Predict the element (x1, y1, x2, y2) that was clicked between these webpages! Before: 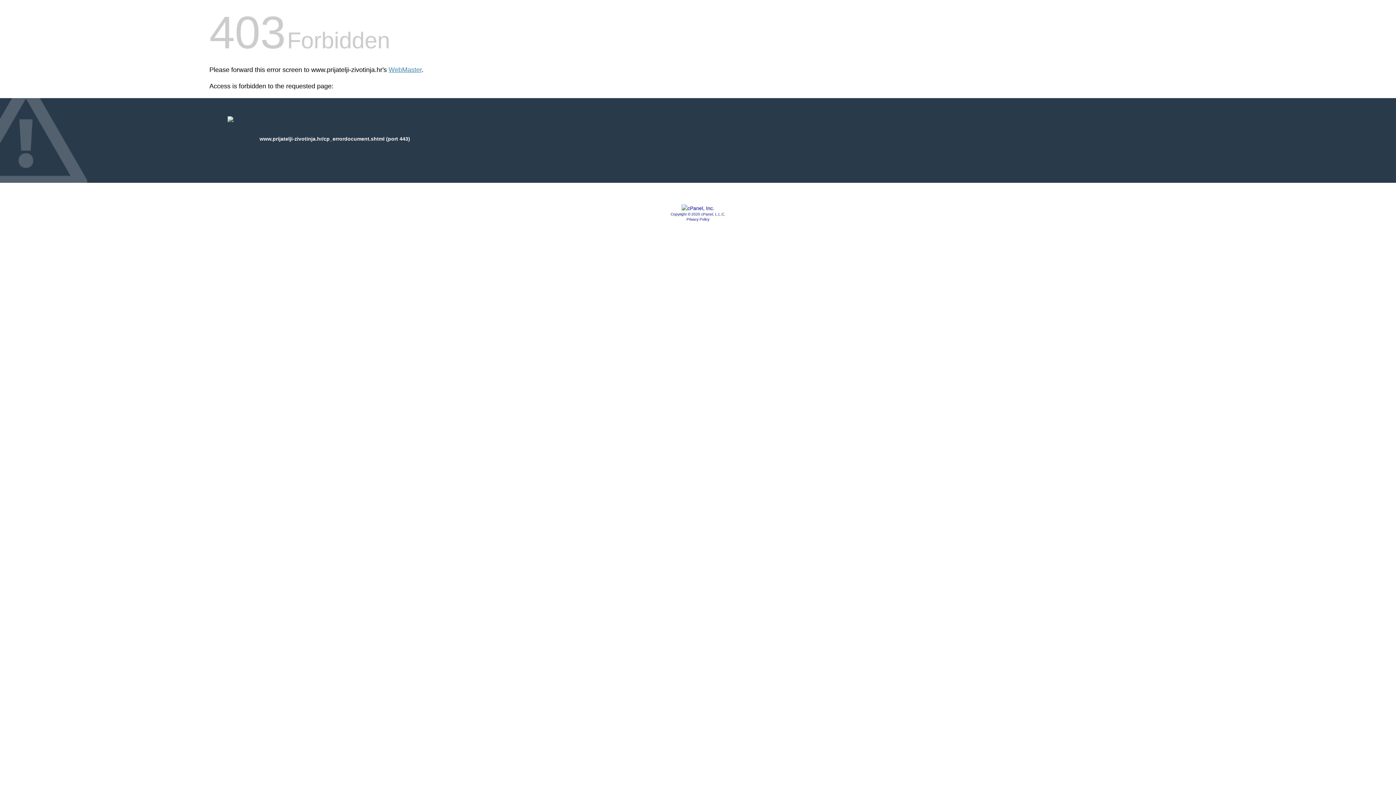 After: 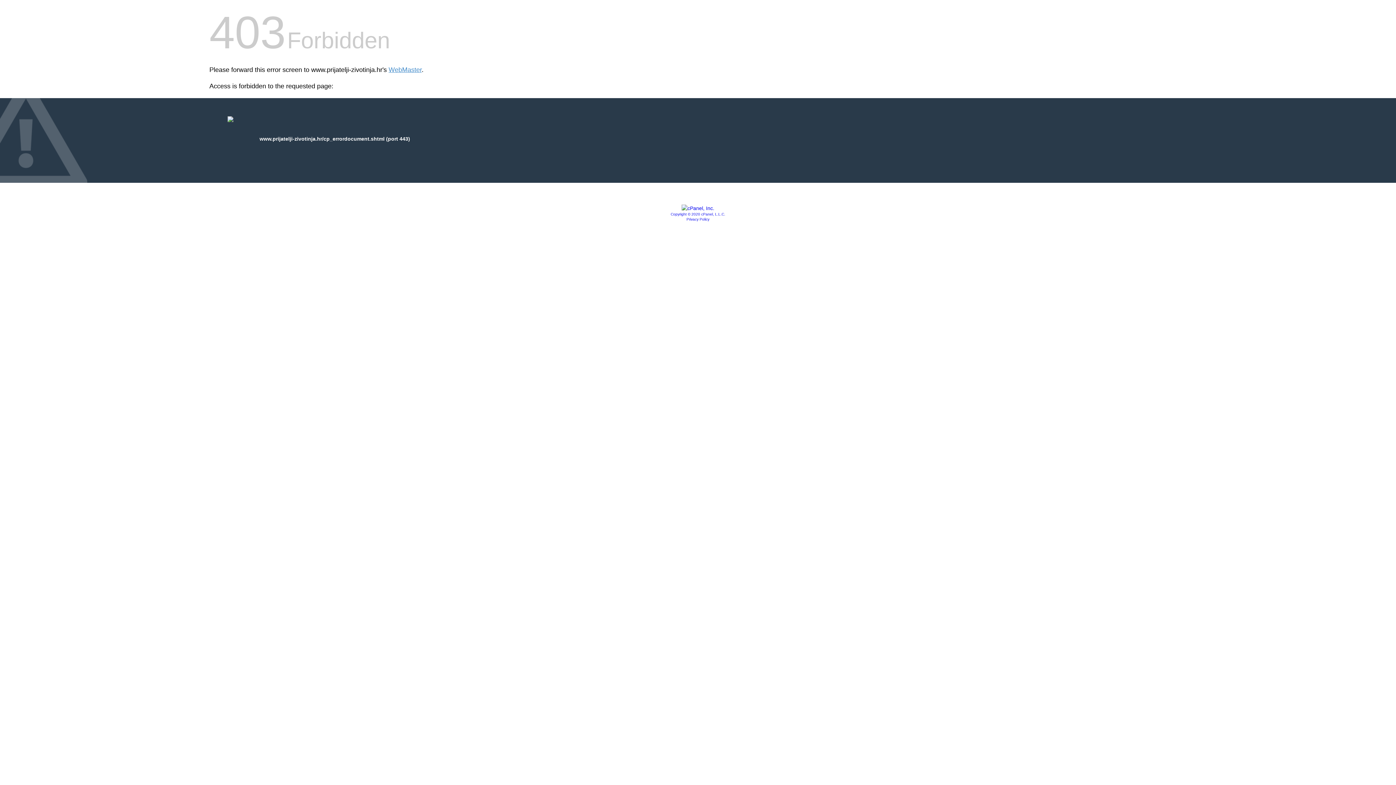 Action: bbox: (686, 217, 709, 221) label: Privacy Policy